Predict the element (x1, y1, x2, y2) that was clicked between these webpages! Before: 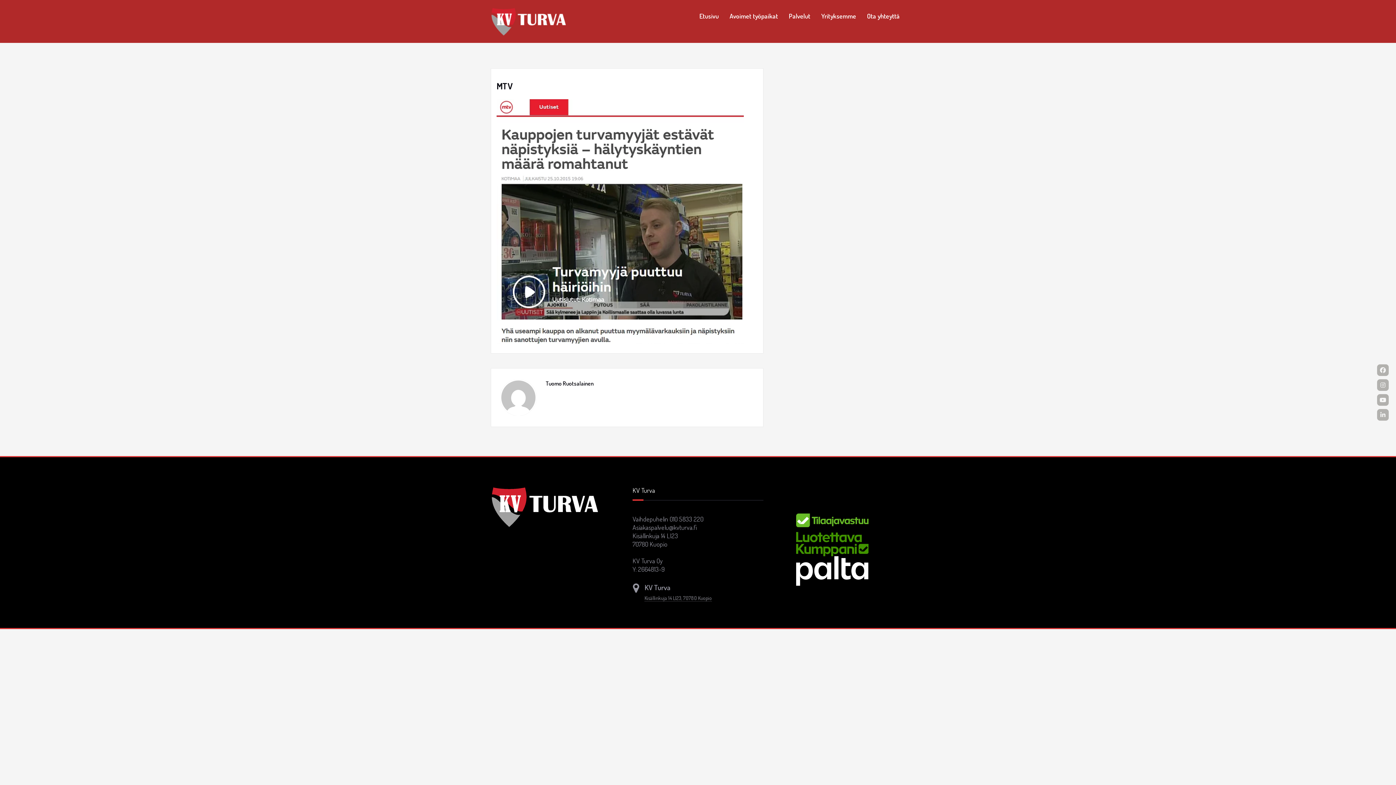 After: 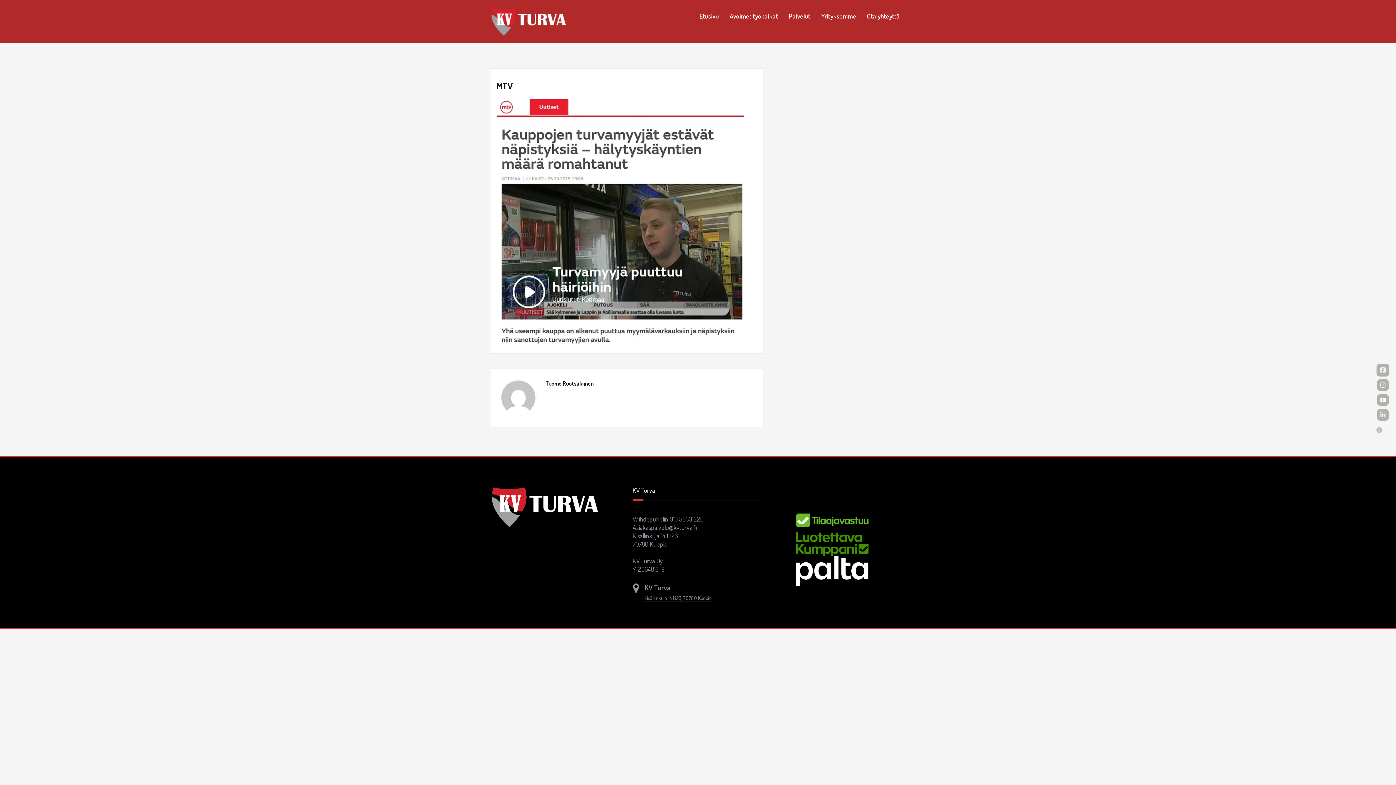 Action: bbox: (1377, 364, 1389, 376)